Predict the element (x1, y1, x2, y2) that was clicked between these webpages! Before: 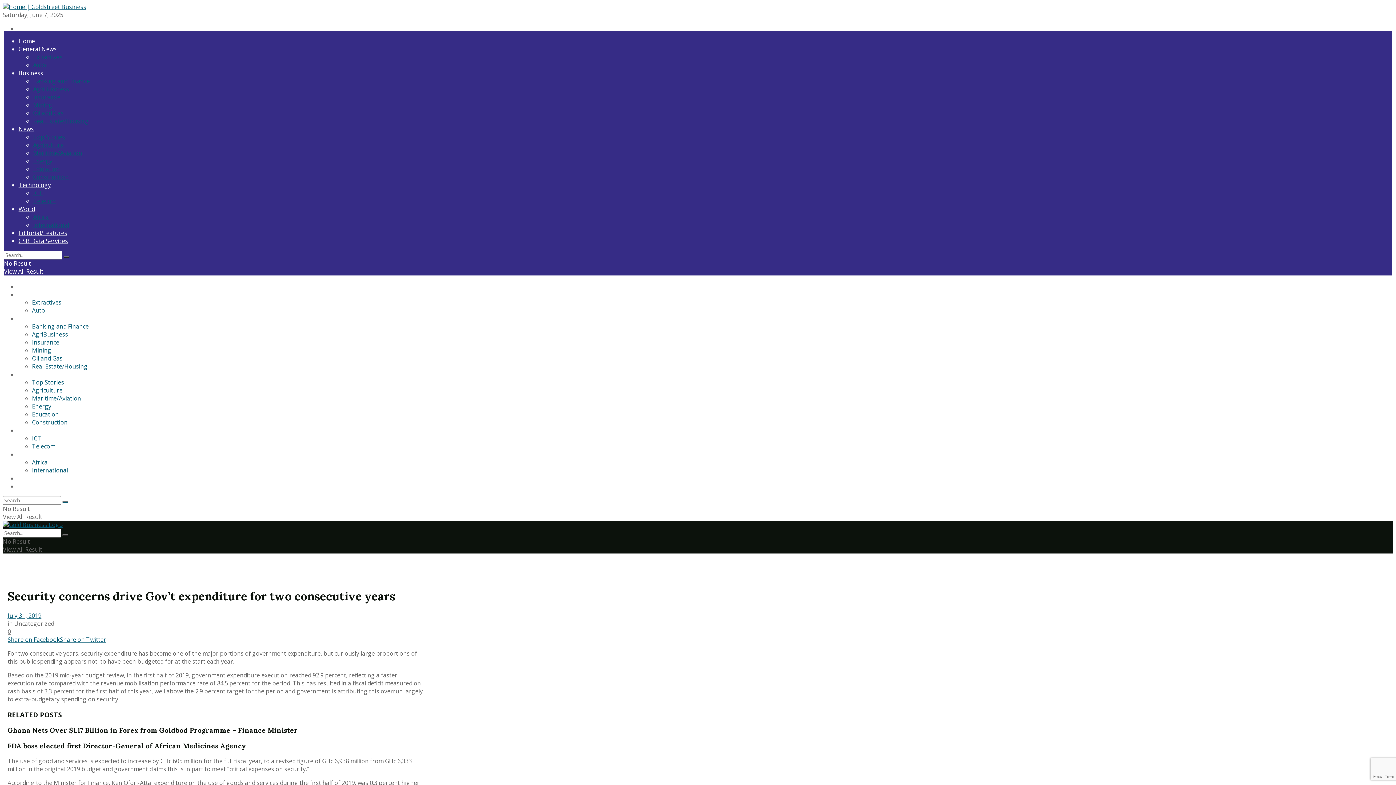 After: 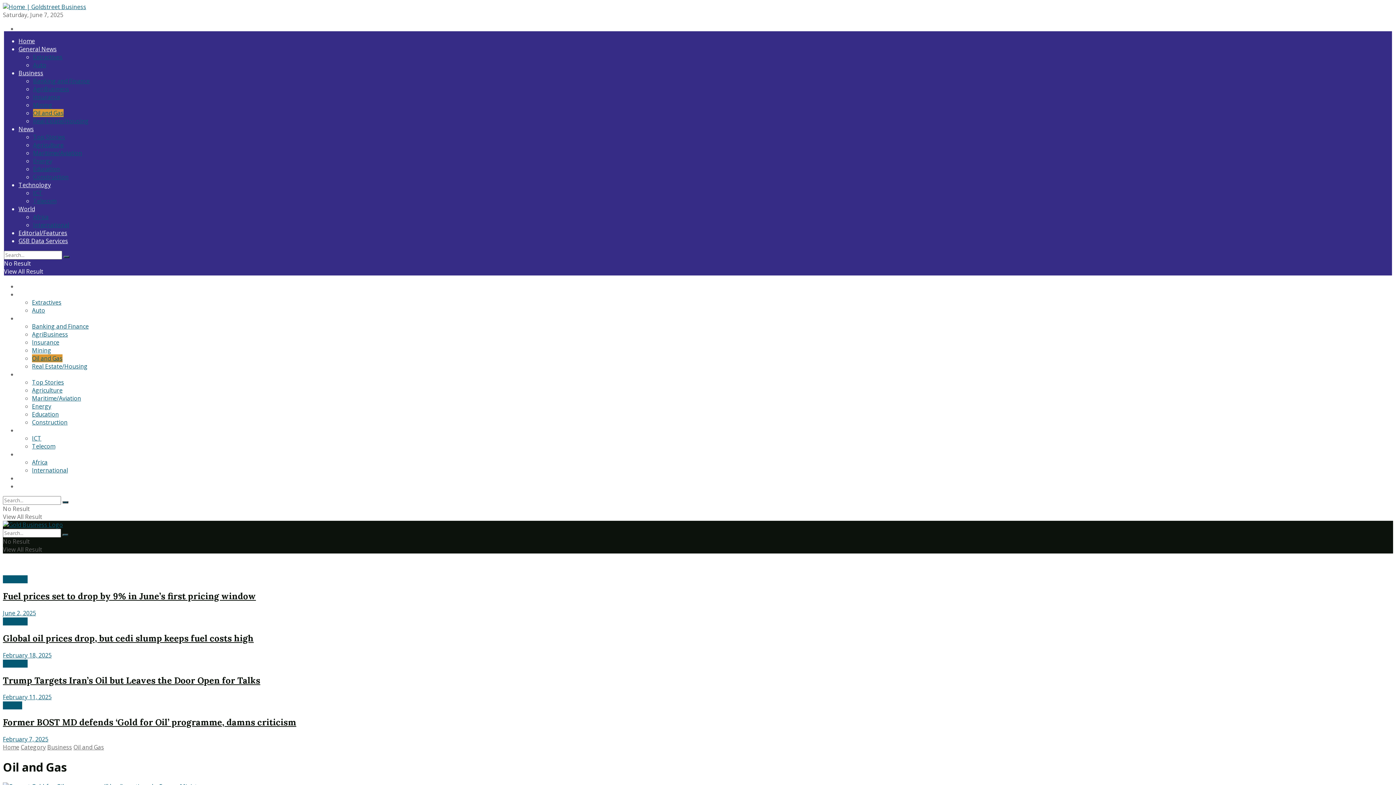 Action: bbox: (32, 354, 62, 362) label: Oil and Gas